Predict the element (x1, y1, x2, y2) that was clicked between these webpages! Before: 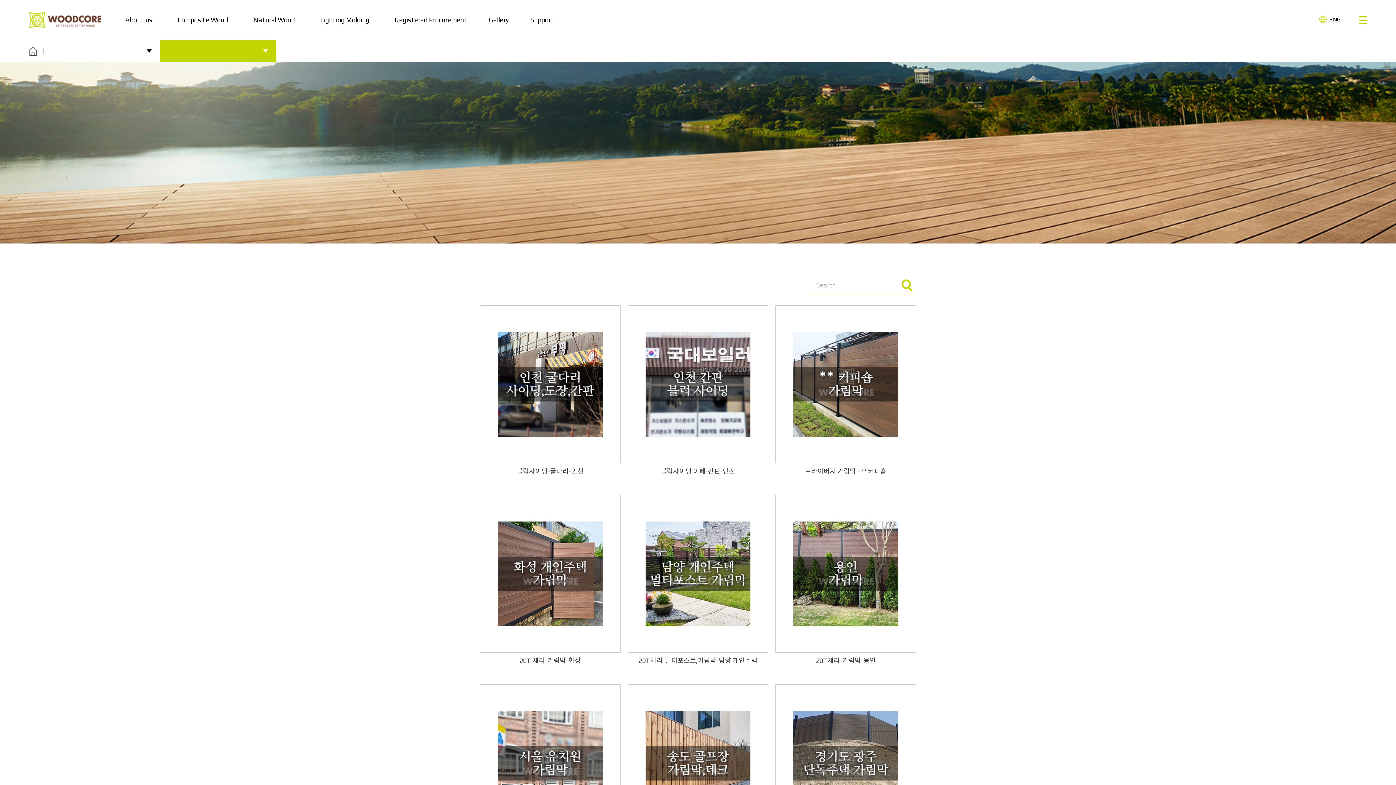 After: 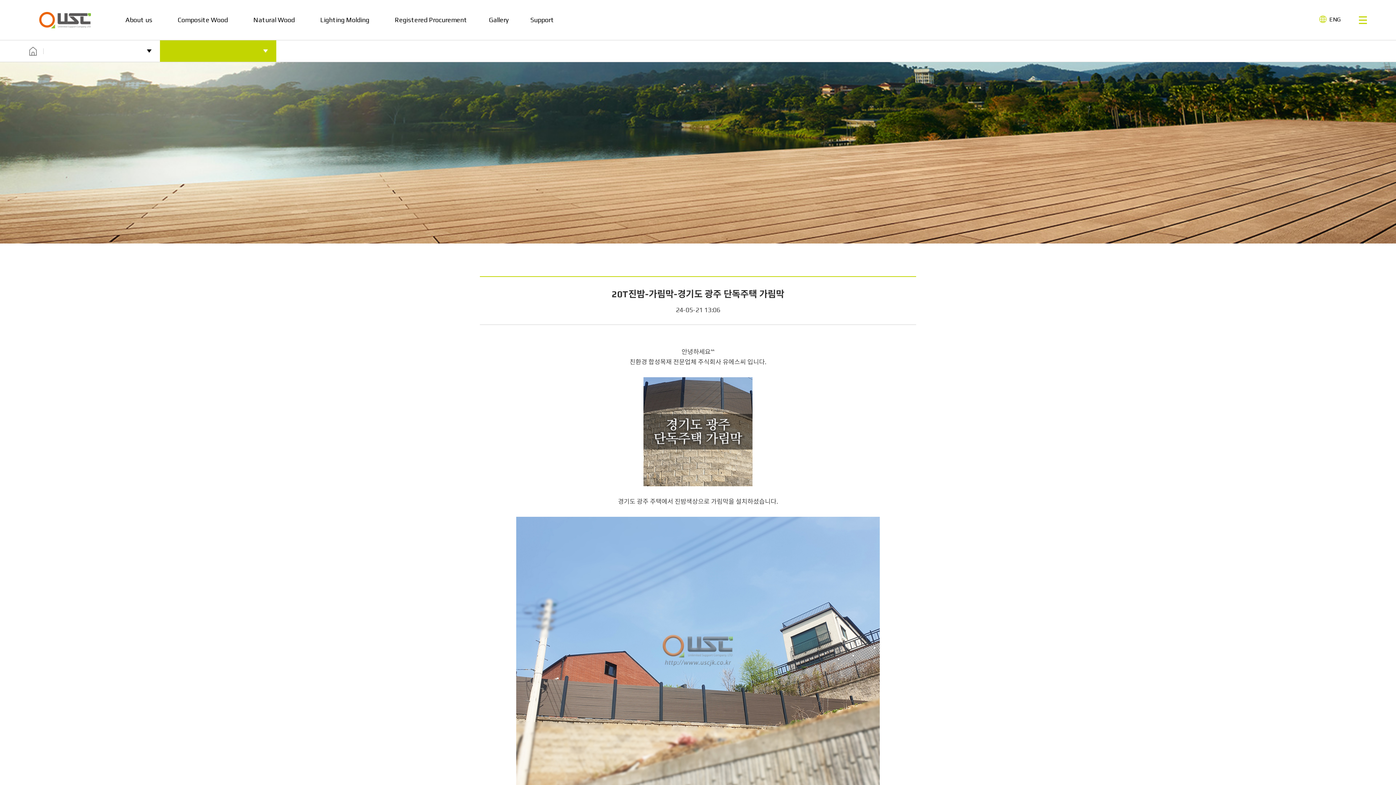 Action: bbox: (775, 684, 916, 867) label: 20T진밤-가림막-경기도 광주 단독주택 가림막